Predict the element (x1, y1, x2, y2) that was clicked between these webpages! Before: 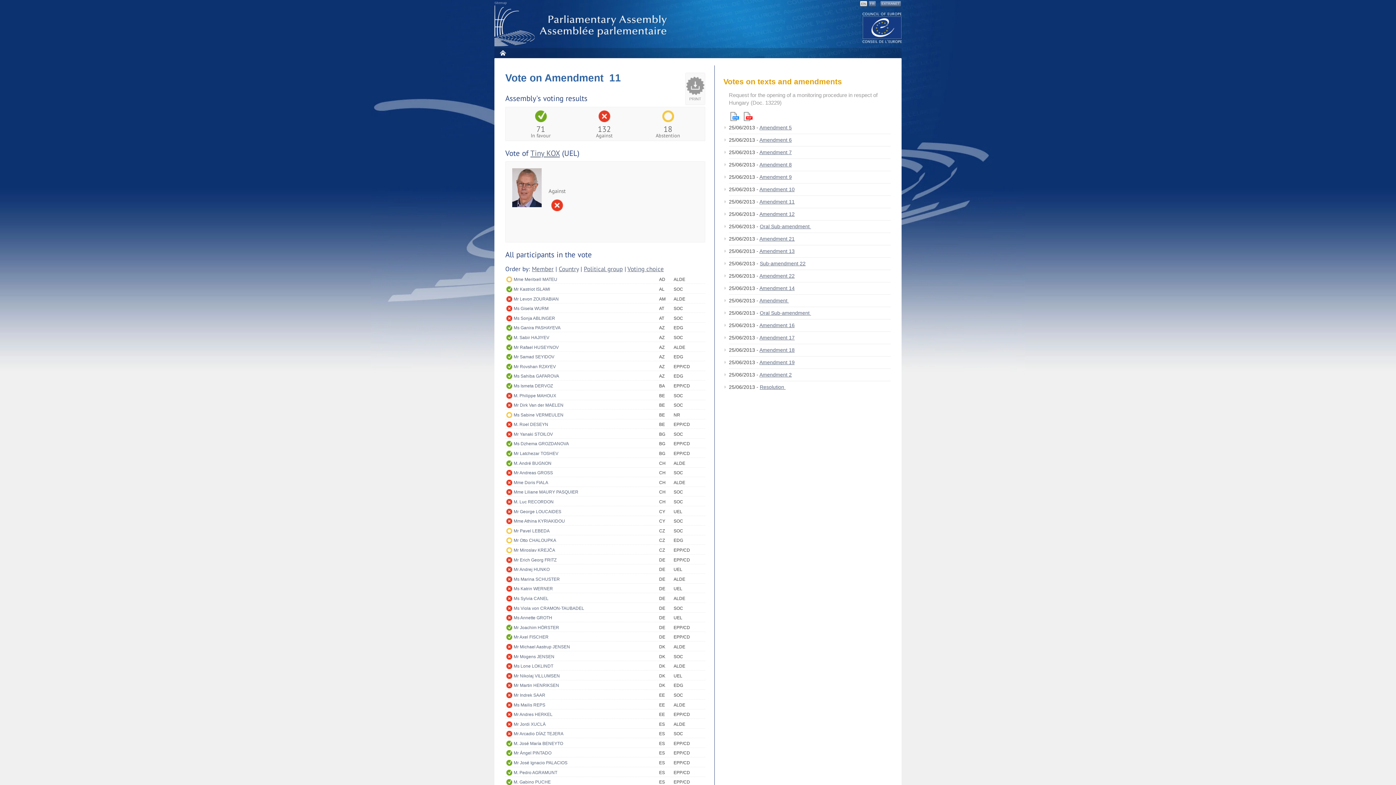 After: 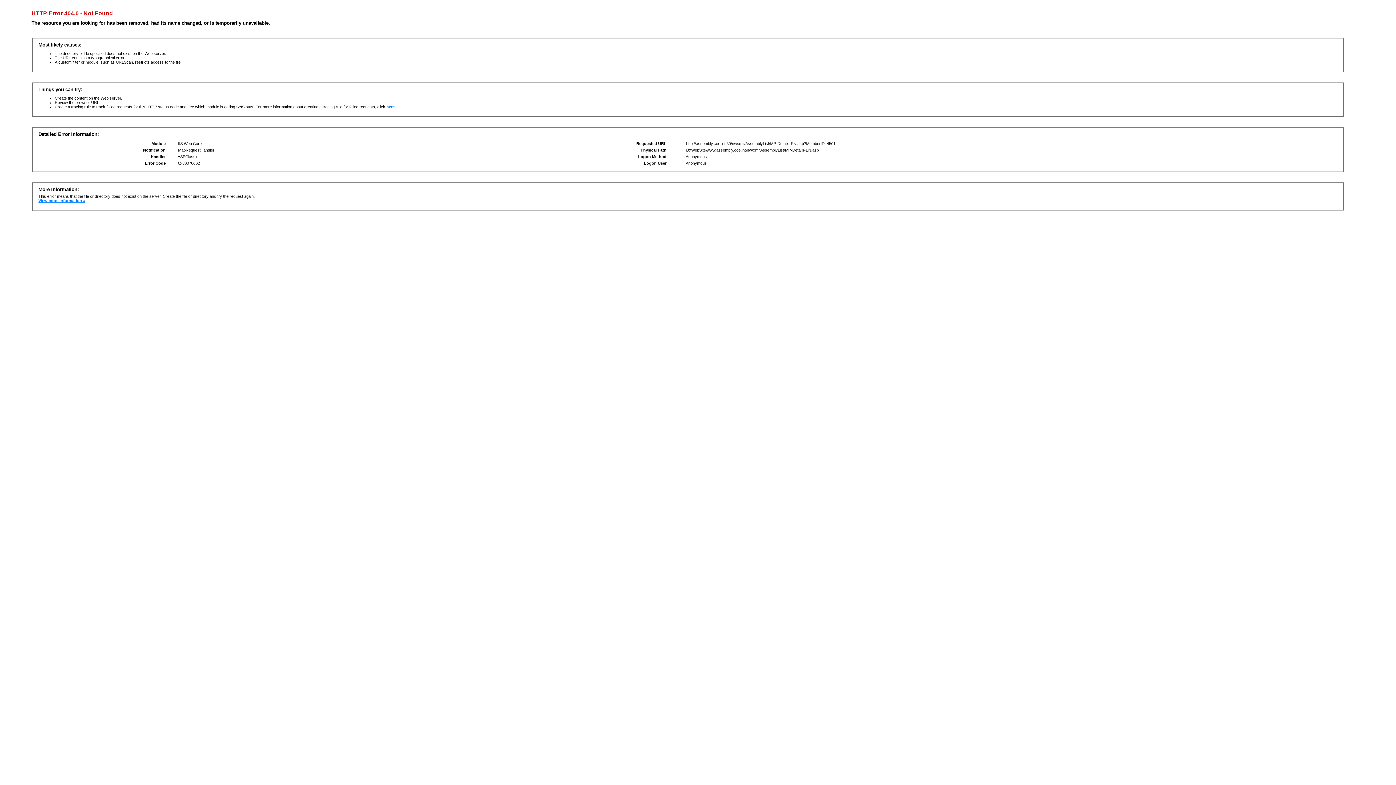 Action: label: Mr Samad SEYIDOV bbox: (513, 353, 659, 361)